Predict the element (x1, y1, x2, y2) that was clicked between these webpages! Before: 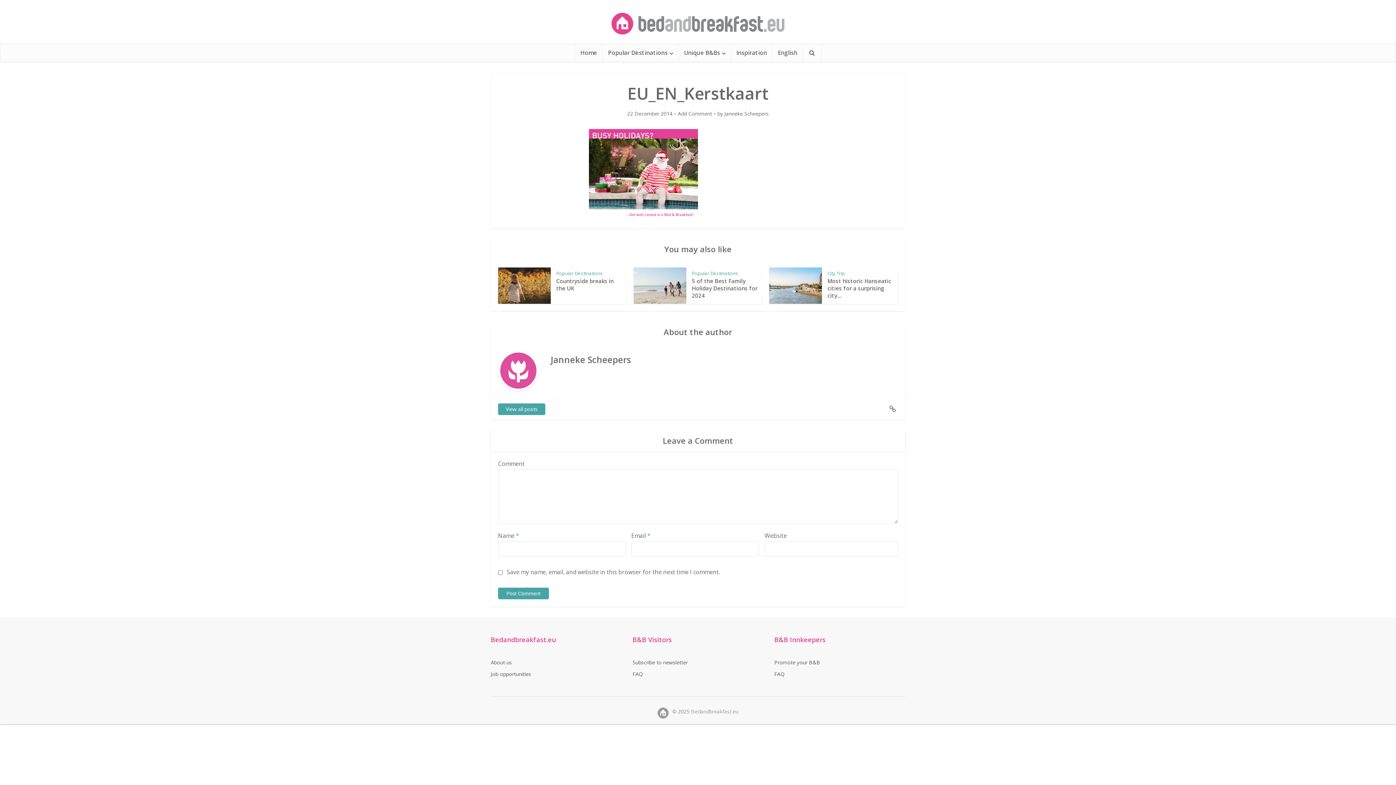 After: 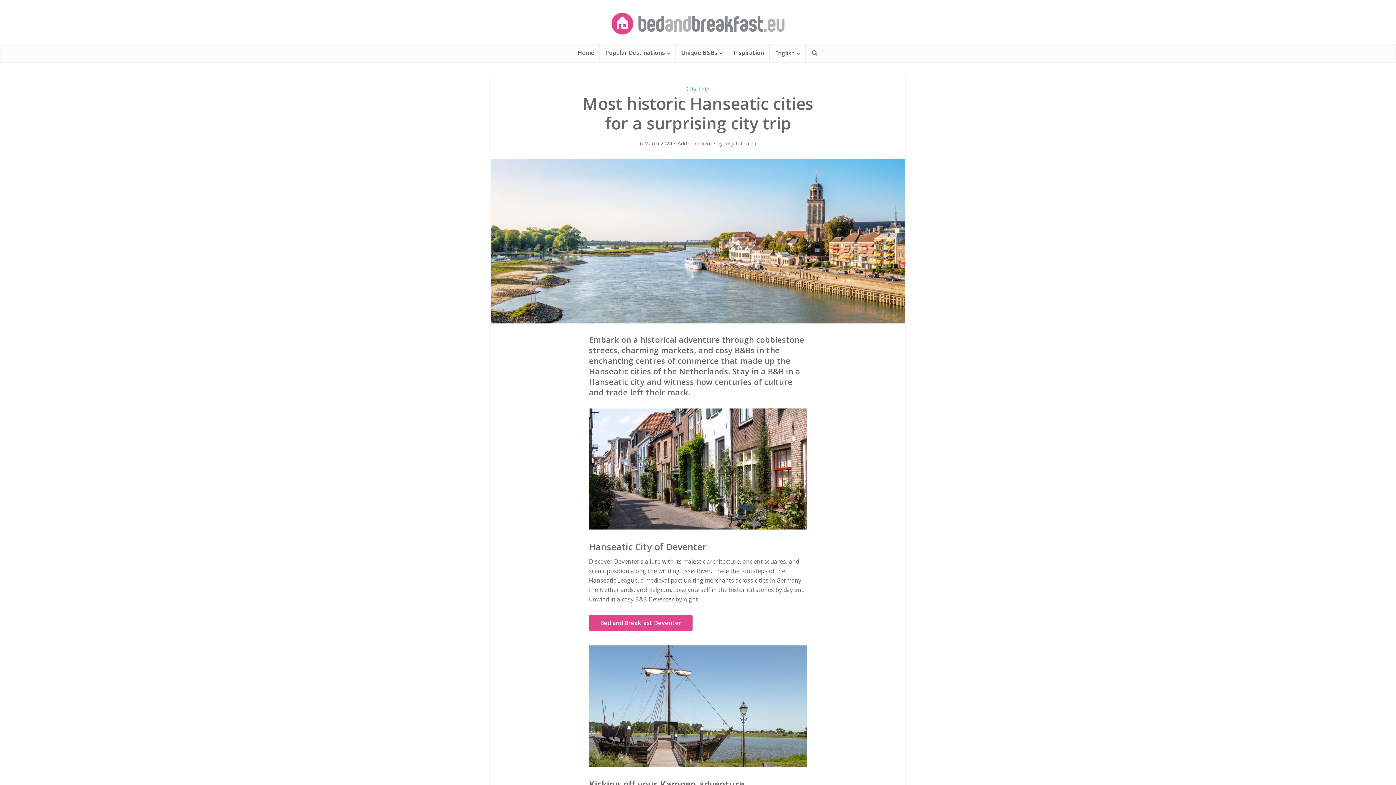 Action: bbox: (827, 277, 891, 299) label: Most historic Hanseatic cities for a surprising city...